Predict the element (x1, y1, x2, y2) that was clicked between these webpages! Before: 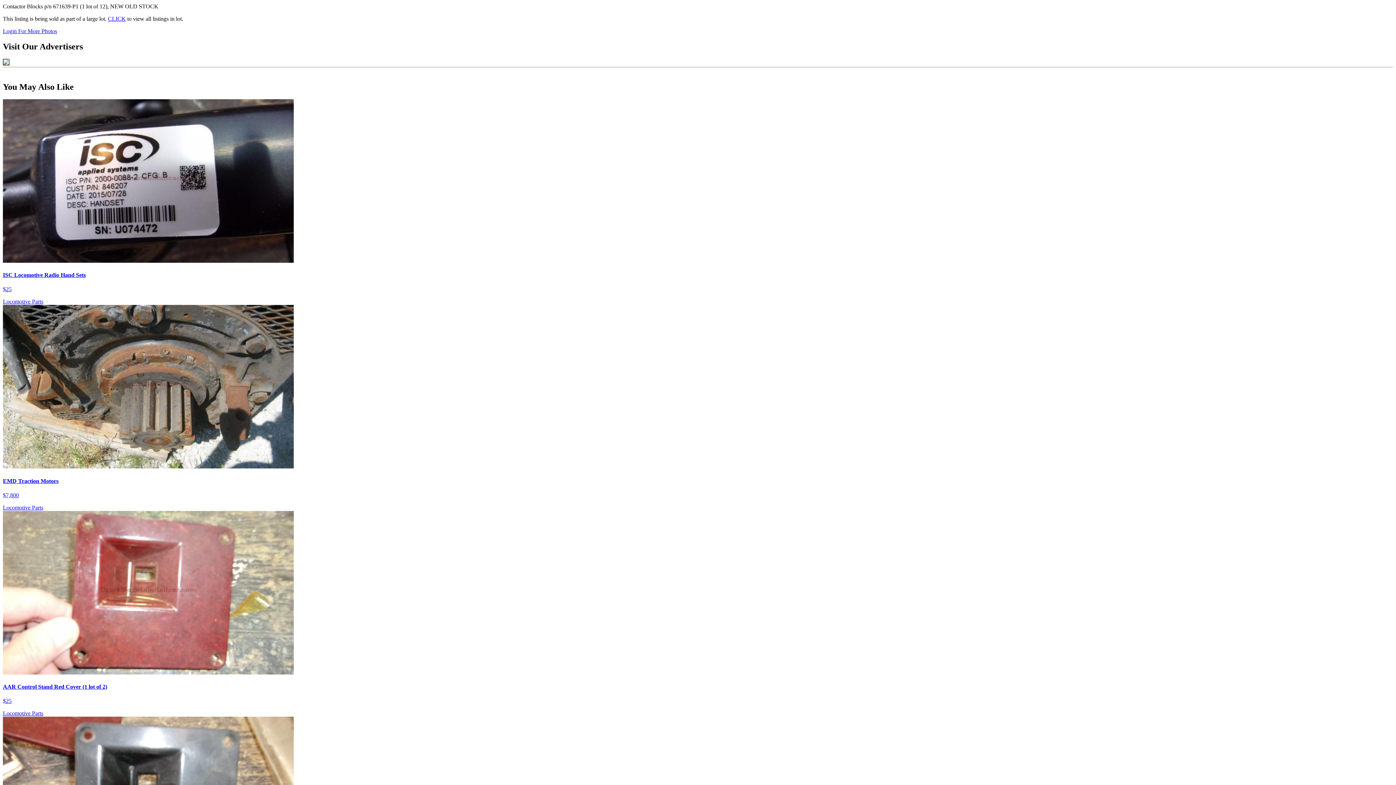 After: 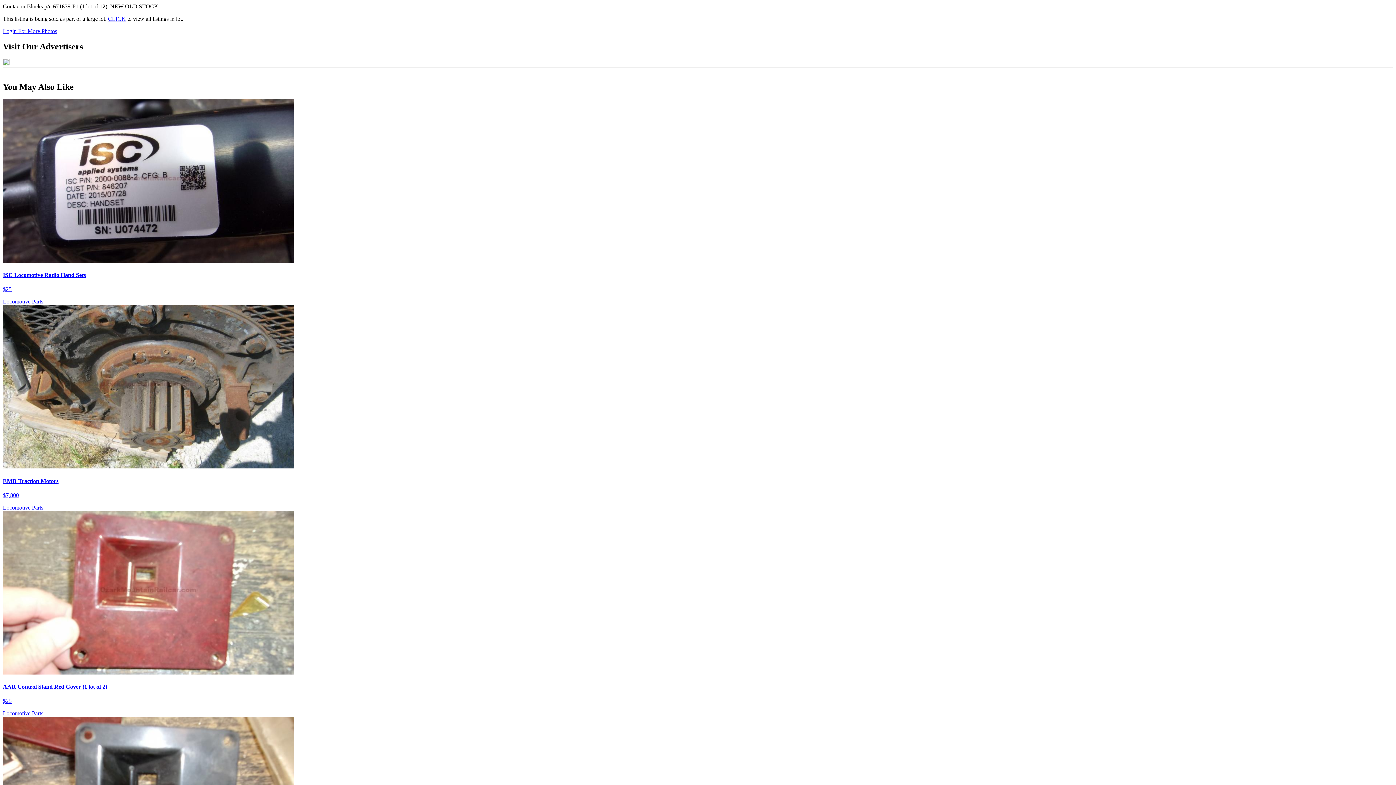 Action: bbox: (2, 60, 9, 66)